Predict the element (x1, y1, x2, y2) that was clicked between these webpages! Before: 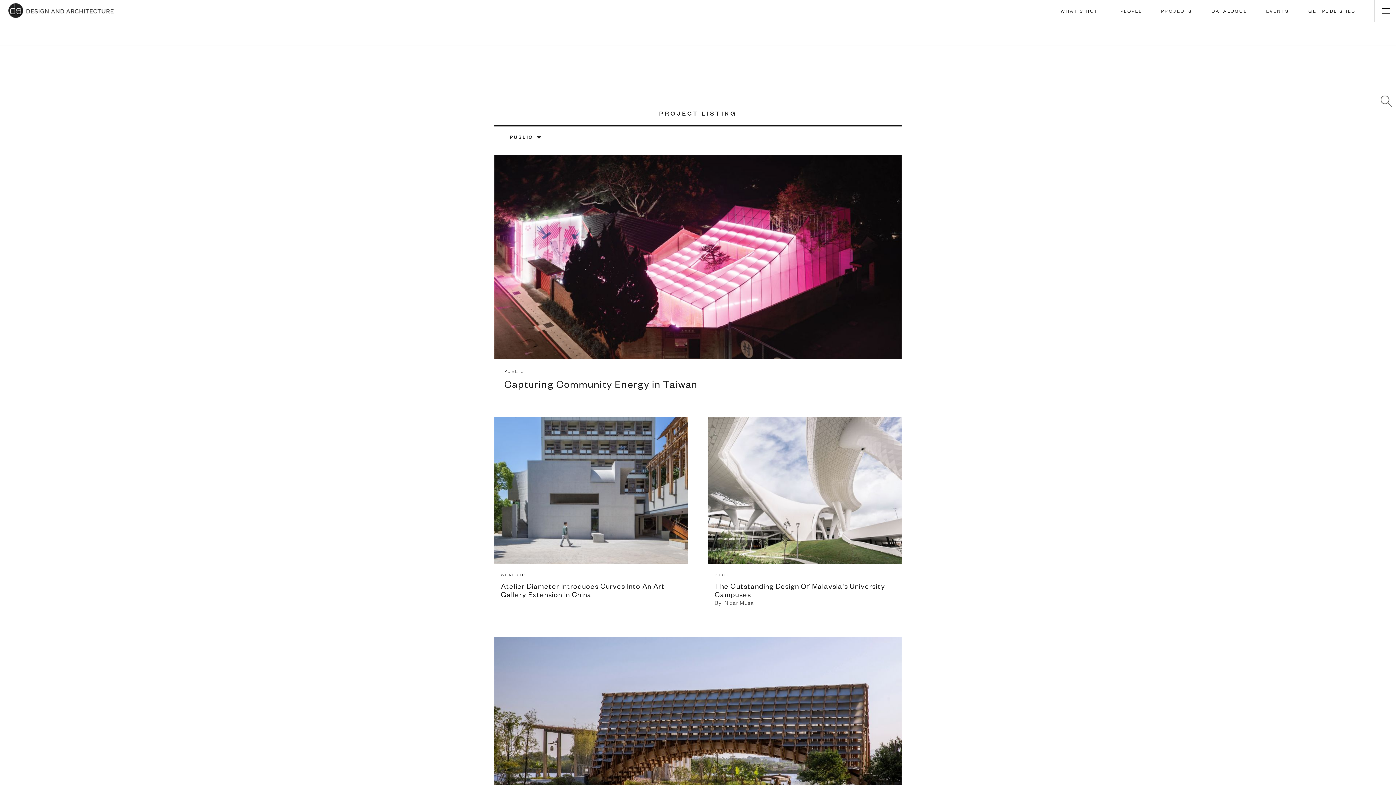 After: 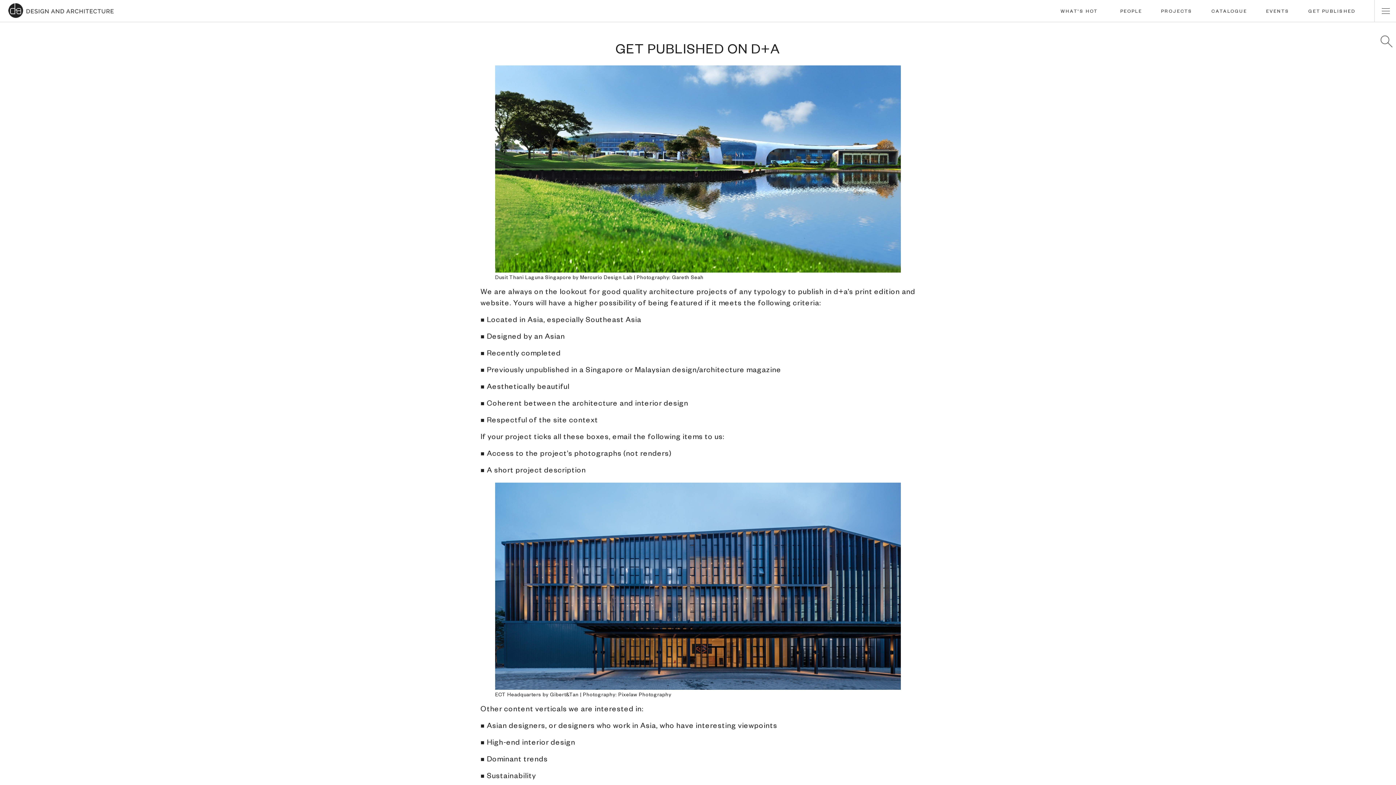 Action: label: GET PUBLISHED bbox: (1308, 9, 1355, 15)